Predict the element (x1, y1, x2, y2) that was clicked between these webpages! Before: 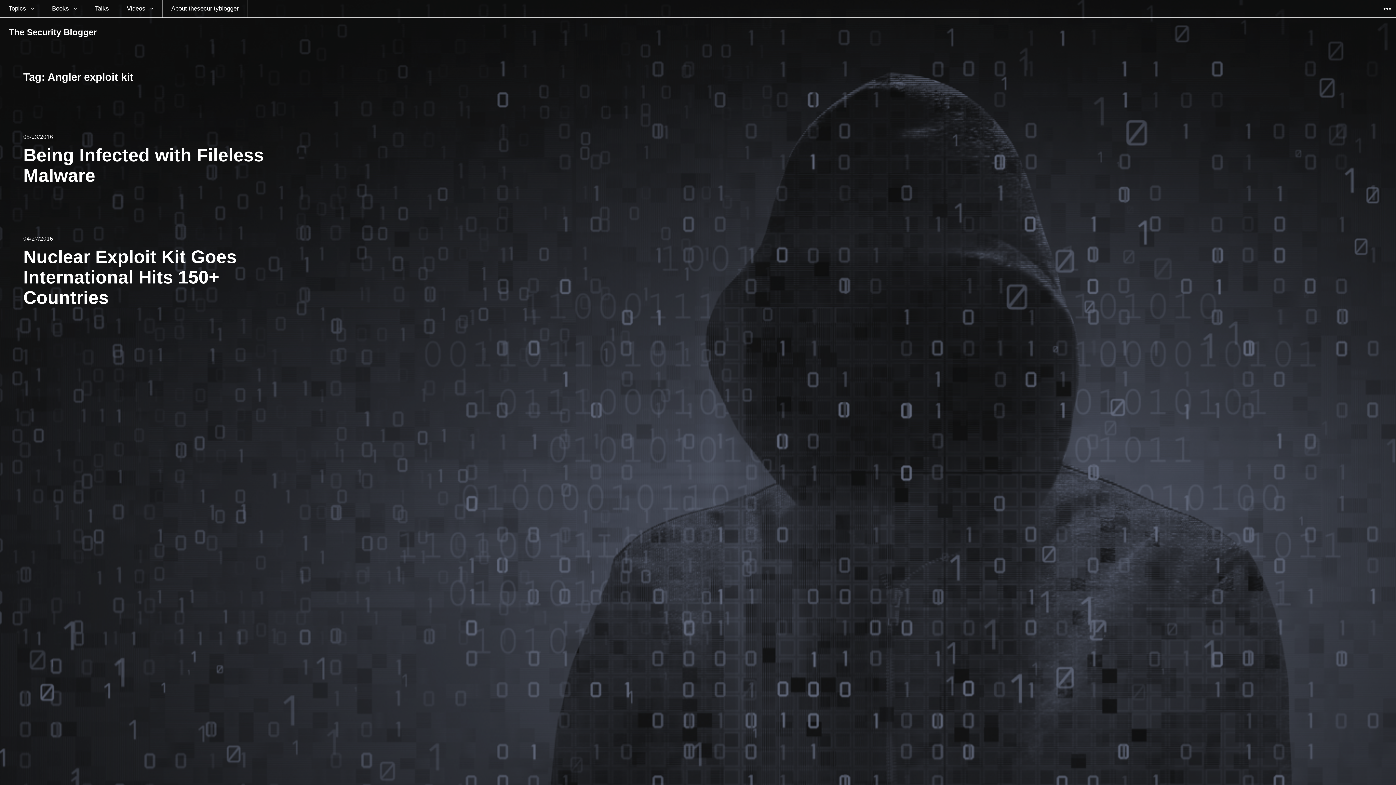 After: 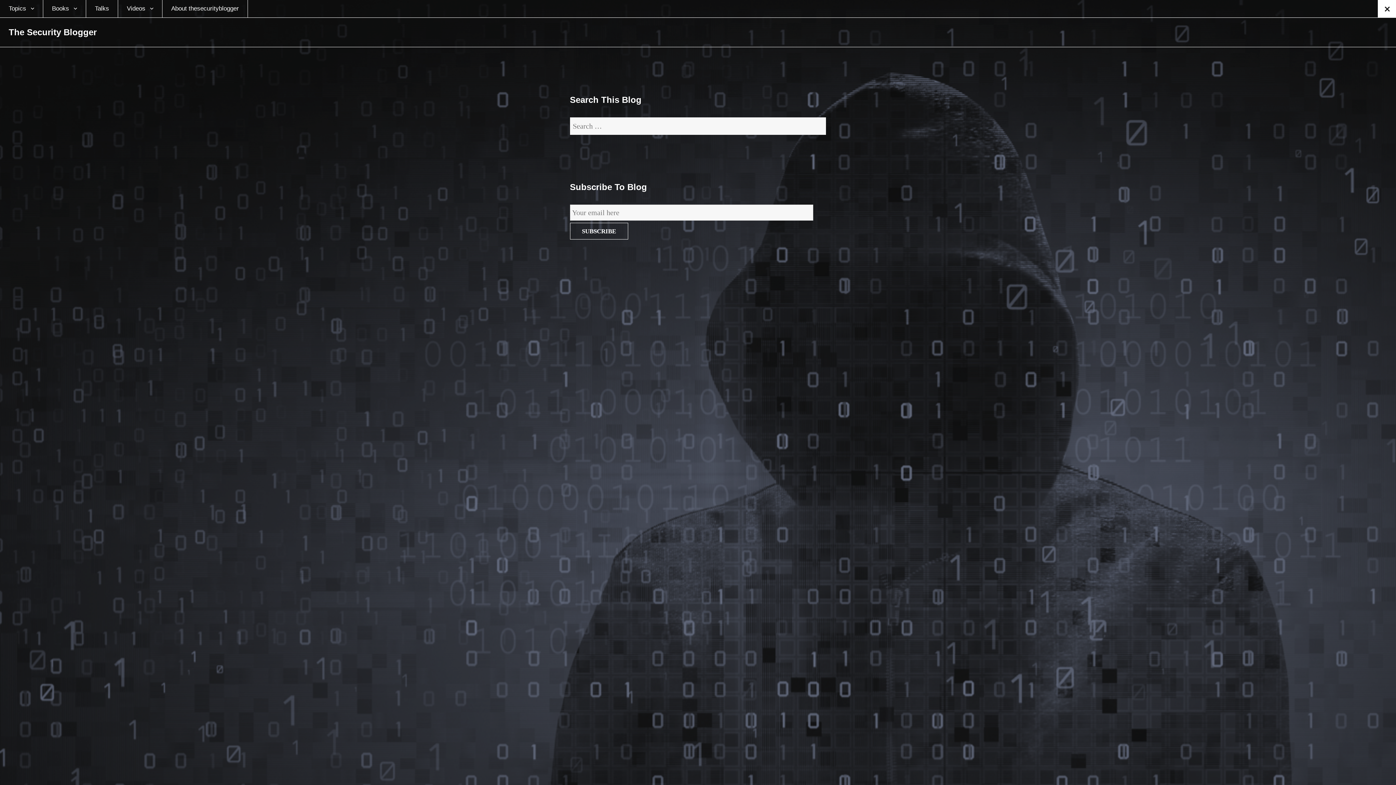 Action: label: WIDGETS bbox: (1378, 0, 1396, 17)